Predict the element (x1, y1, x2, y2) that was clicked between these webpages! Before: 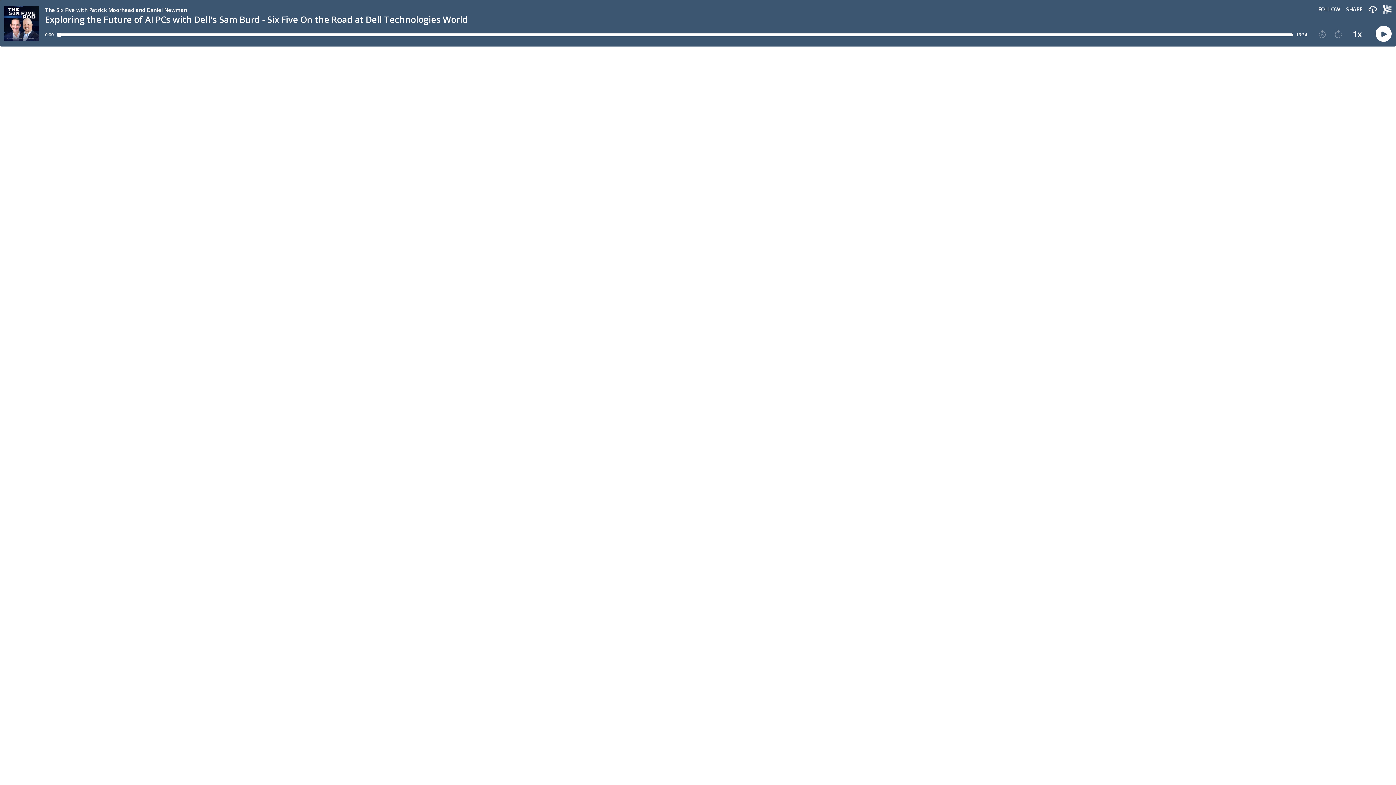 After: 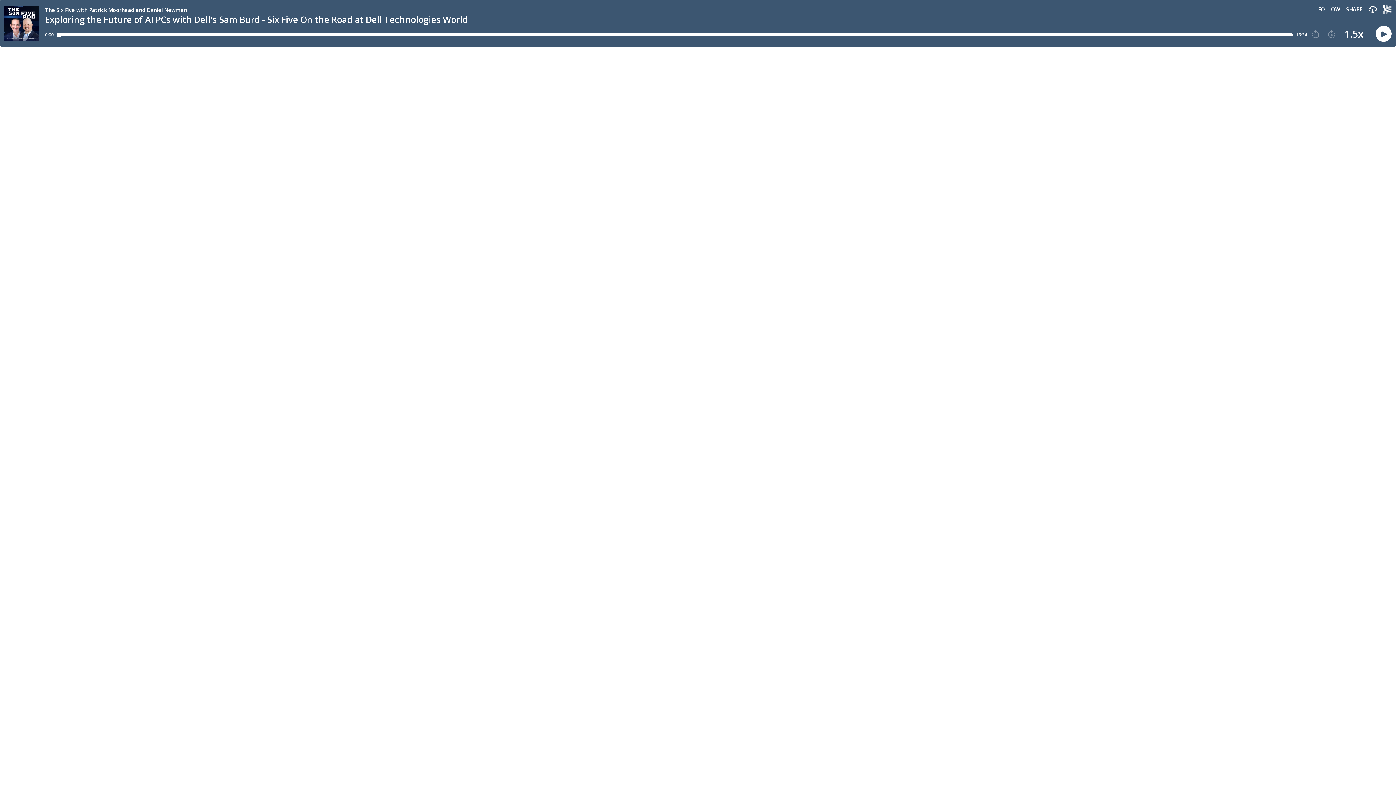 Action: label: Player speed1 bbox: (1353, 30, 1362, 38)